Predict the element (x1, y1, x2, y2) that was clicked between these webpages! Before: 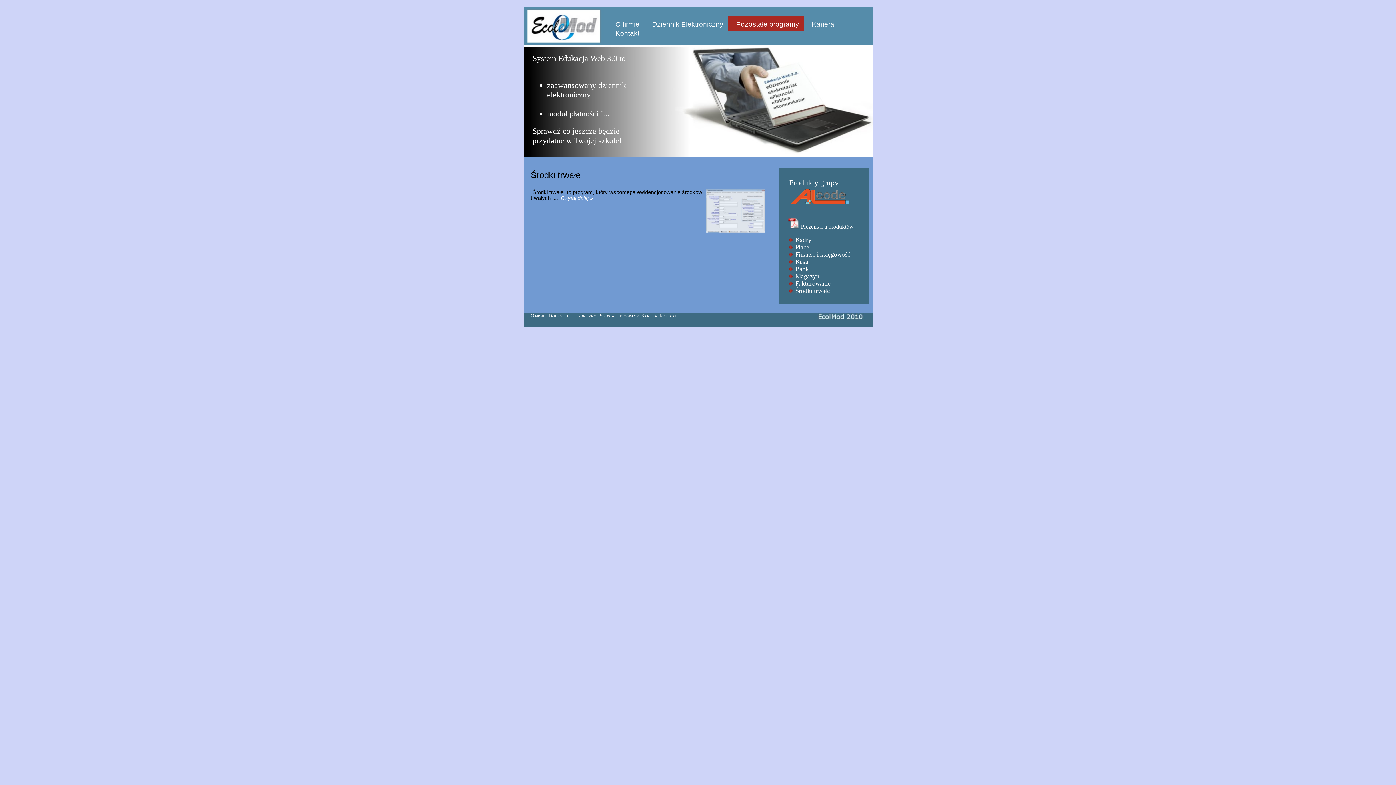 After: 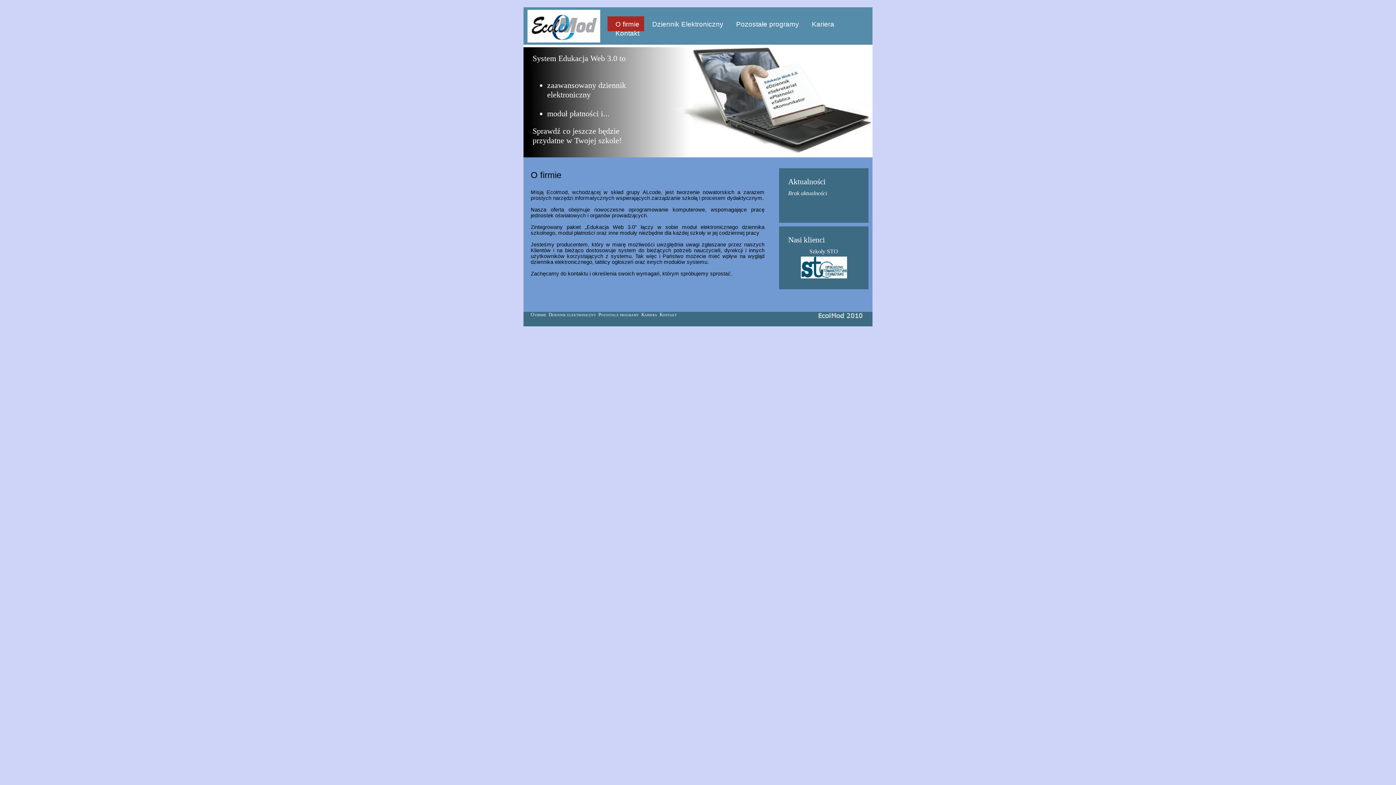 Action: label: O firmie bbox: (610, 16, 646, 32)